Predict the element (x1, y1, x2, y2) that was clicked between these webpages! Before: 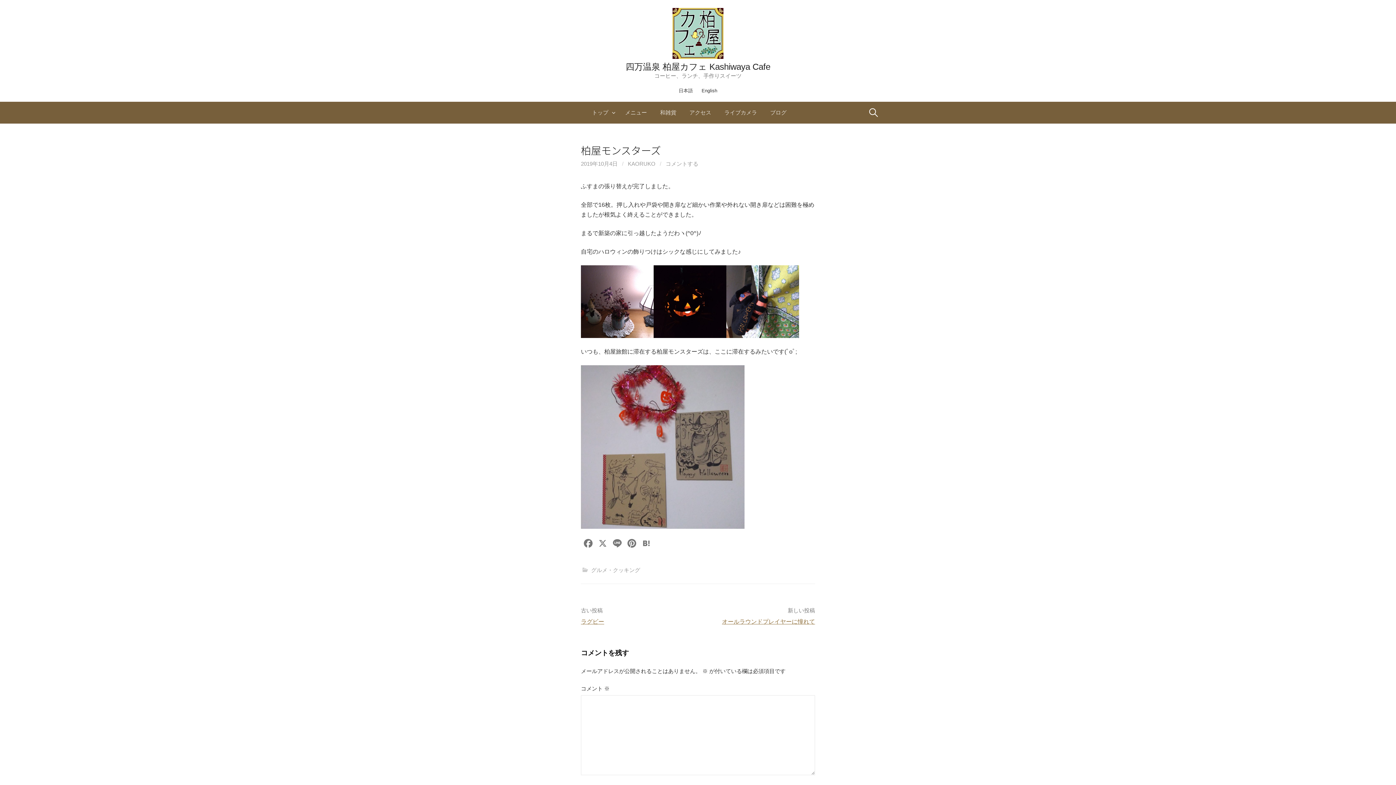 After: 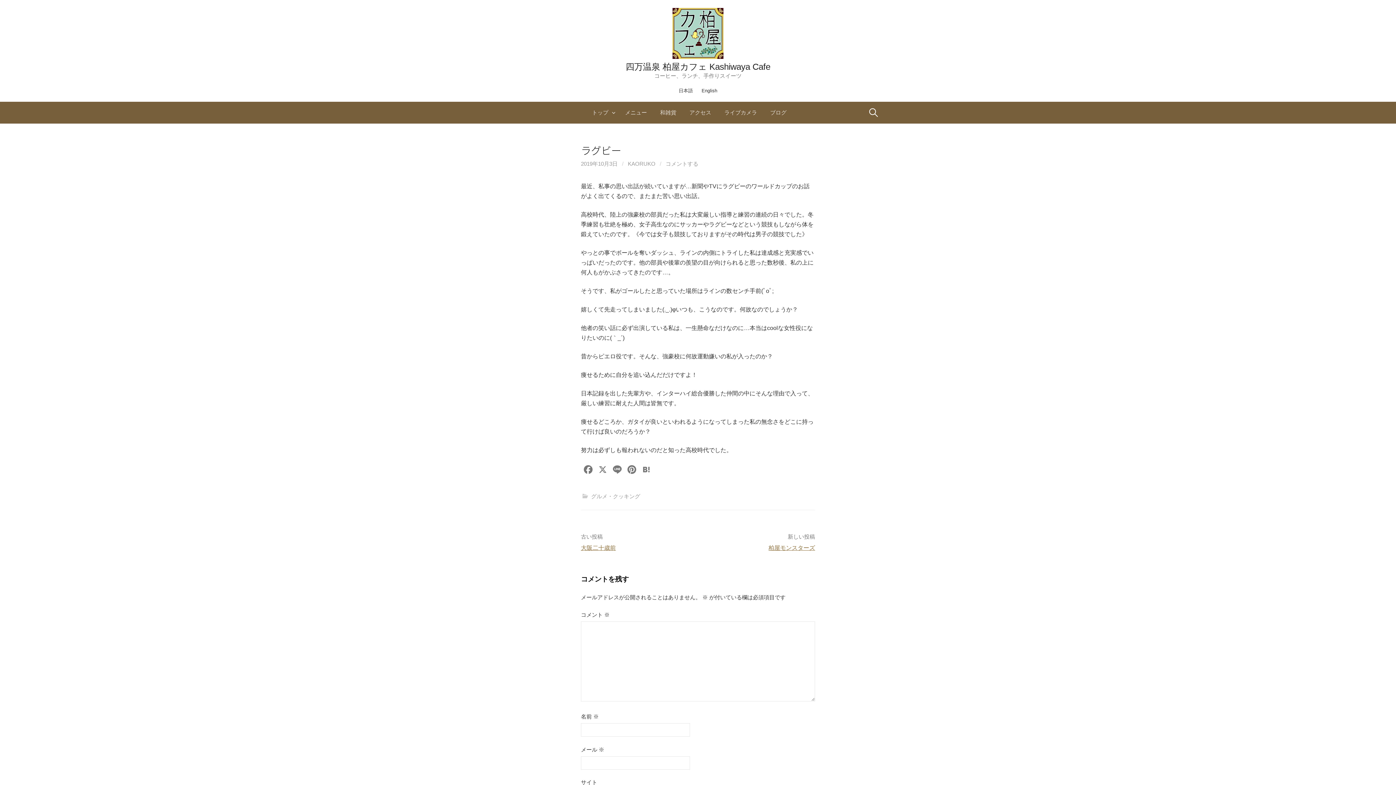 Action: bbox: (581, 618, 604, 625) label: ラグビー